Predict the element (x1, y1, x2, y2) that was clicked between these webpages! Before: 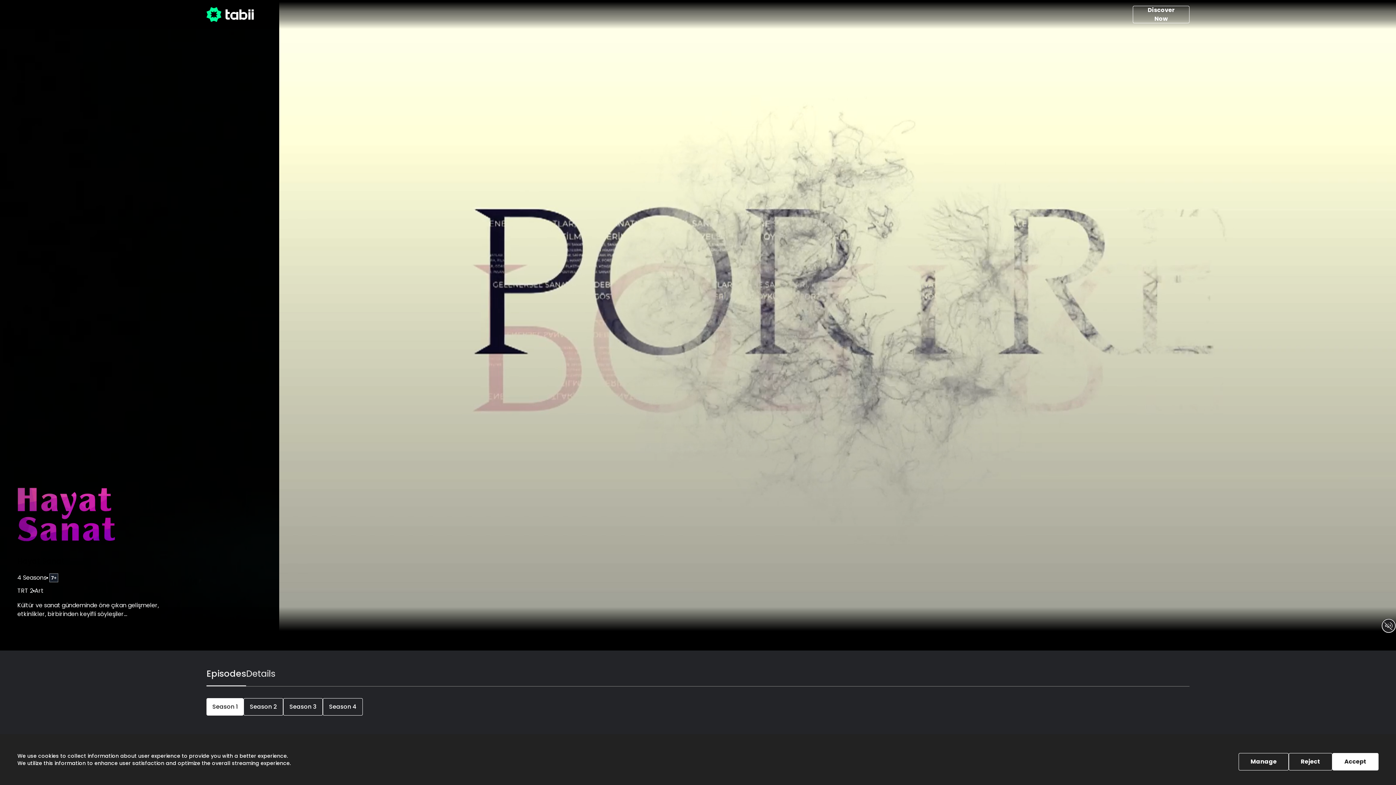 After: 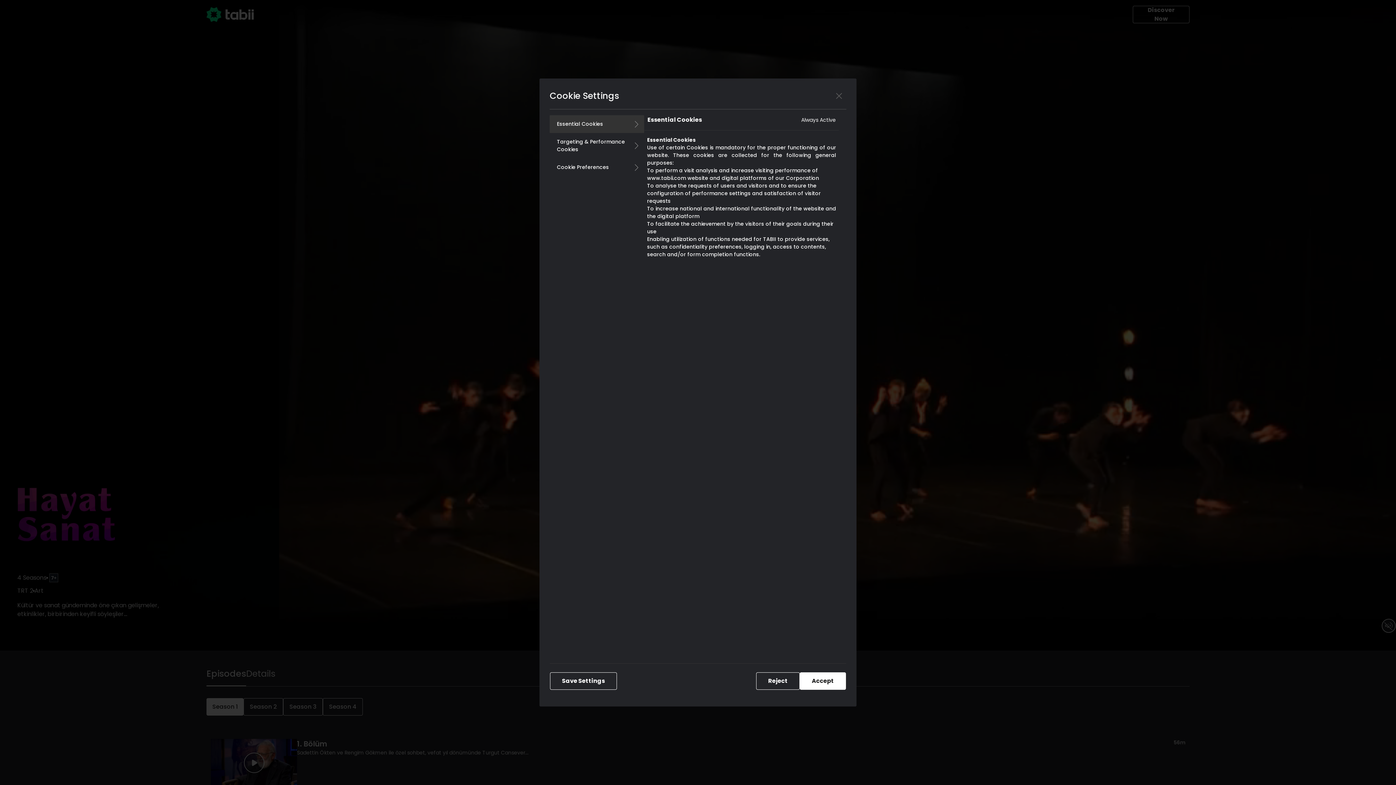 Action: bbox: (1238, 753, 1289, 770) label: Manage